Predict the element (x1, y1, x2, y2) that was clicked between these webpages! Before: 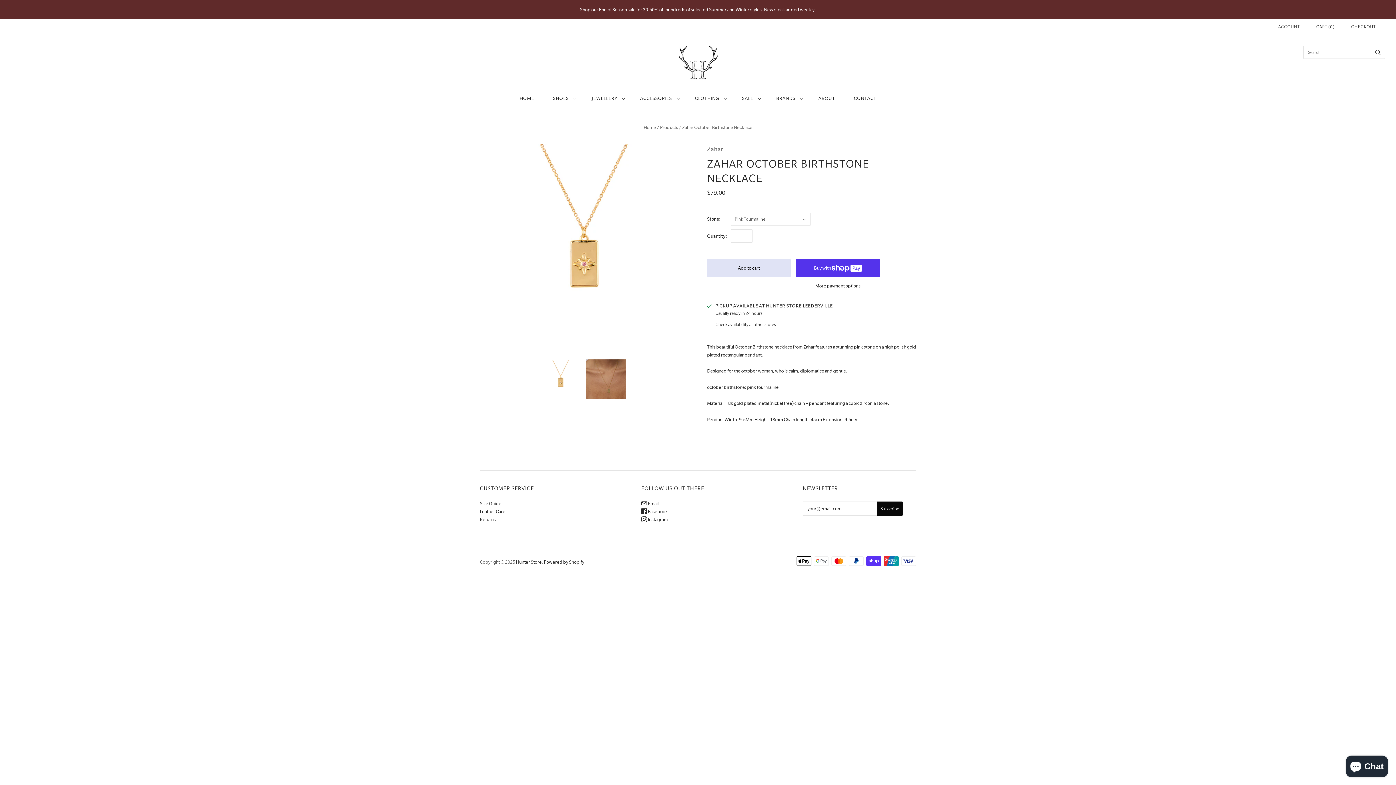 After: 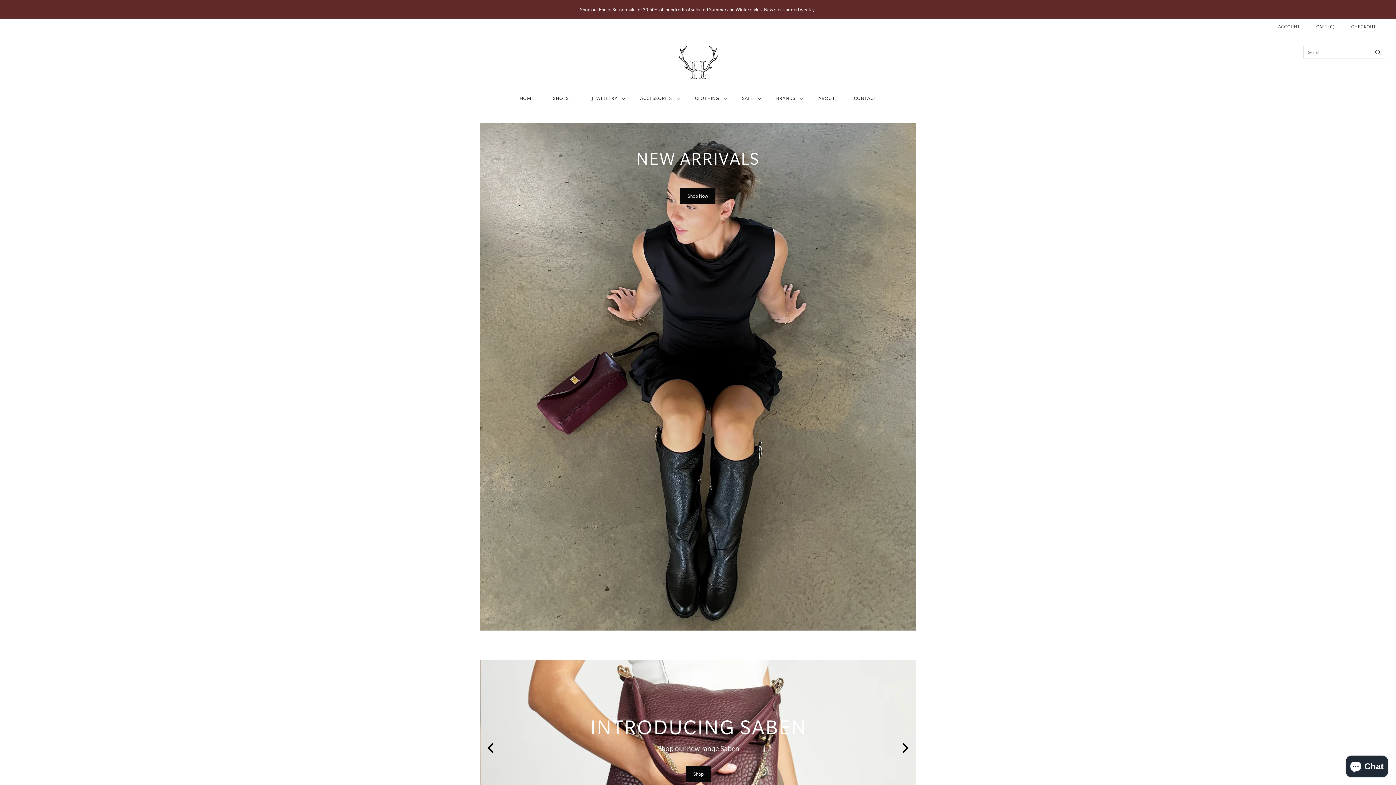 Action: label: HOME bbox: (510, 88, 543, 109)